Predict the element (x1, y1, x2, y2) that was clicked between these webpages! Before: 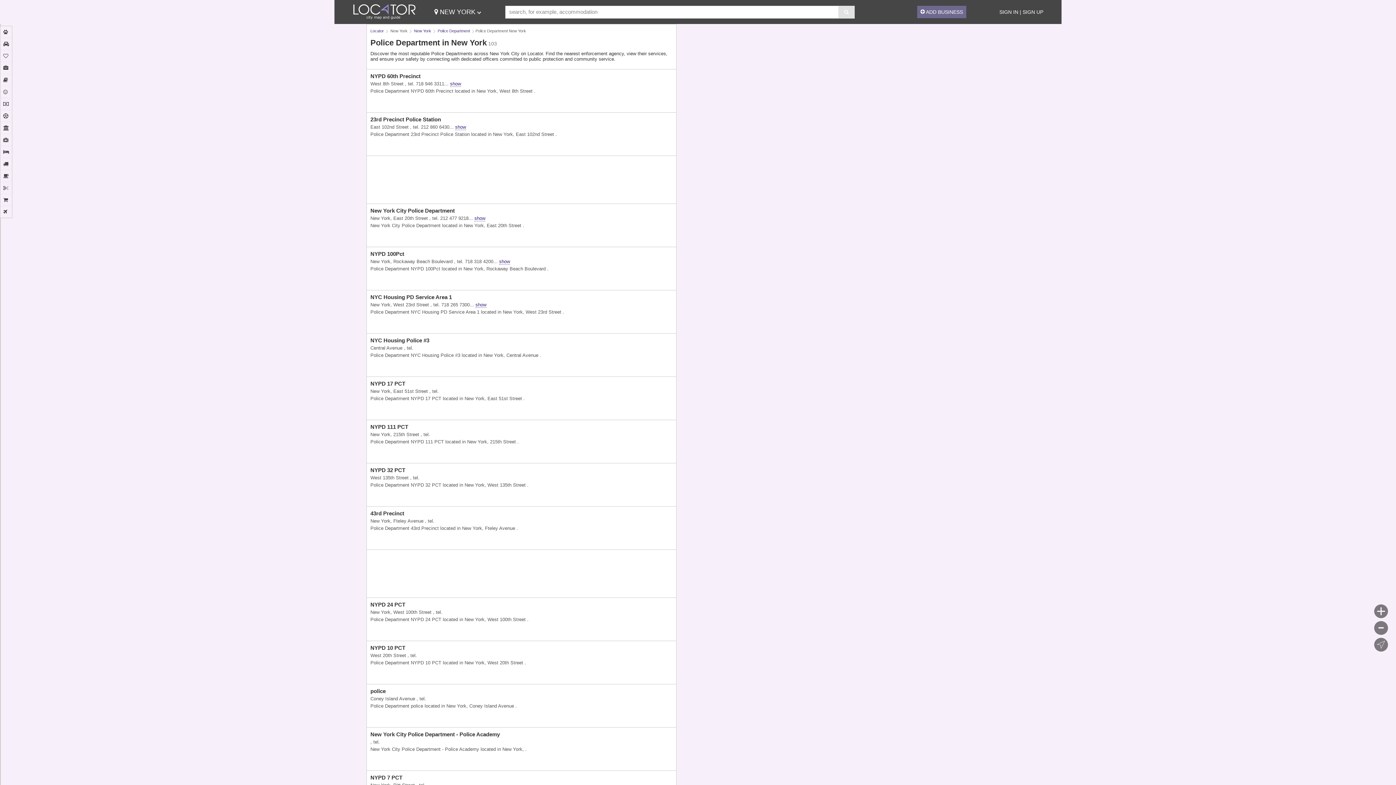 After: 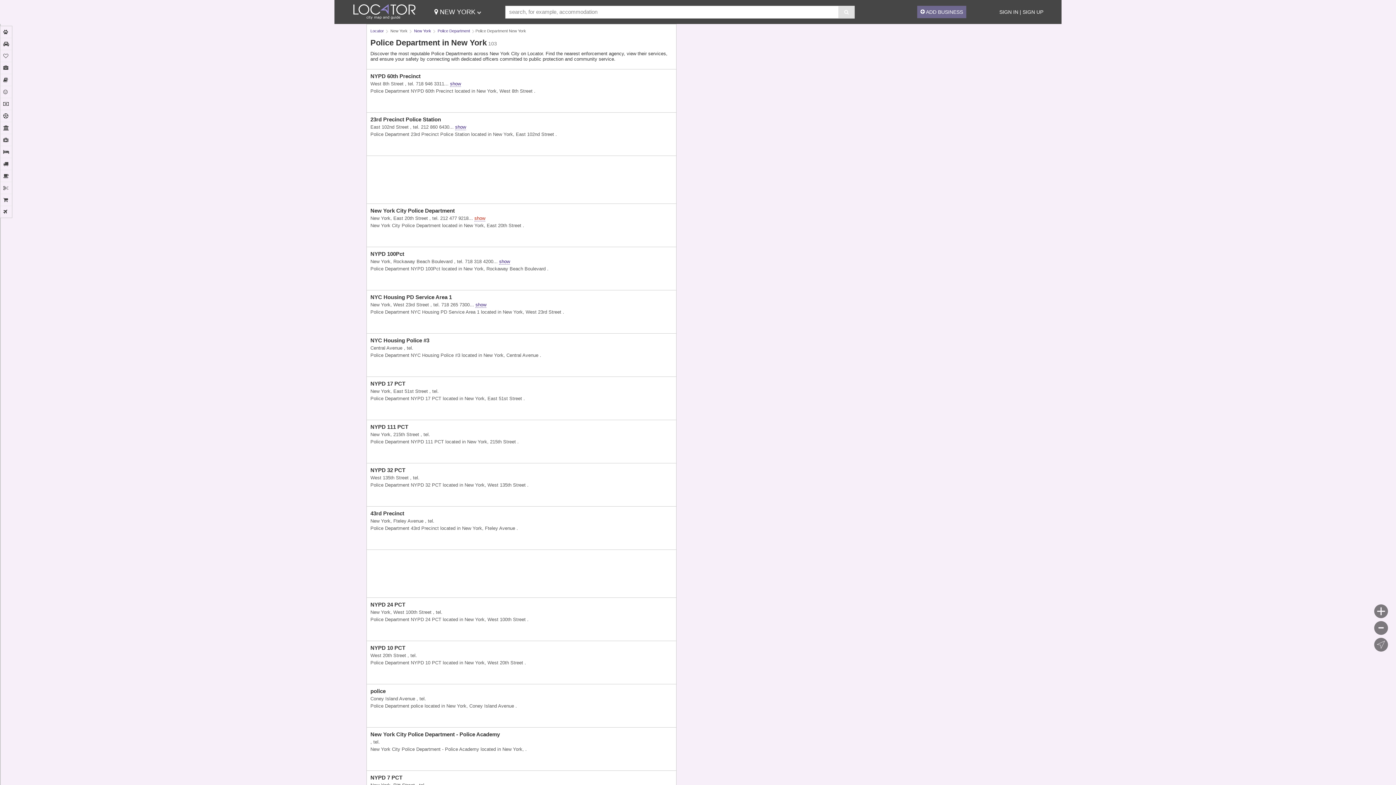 Action: bbox: (474, 215, 485, 221) label: show